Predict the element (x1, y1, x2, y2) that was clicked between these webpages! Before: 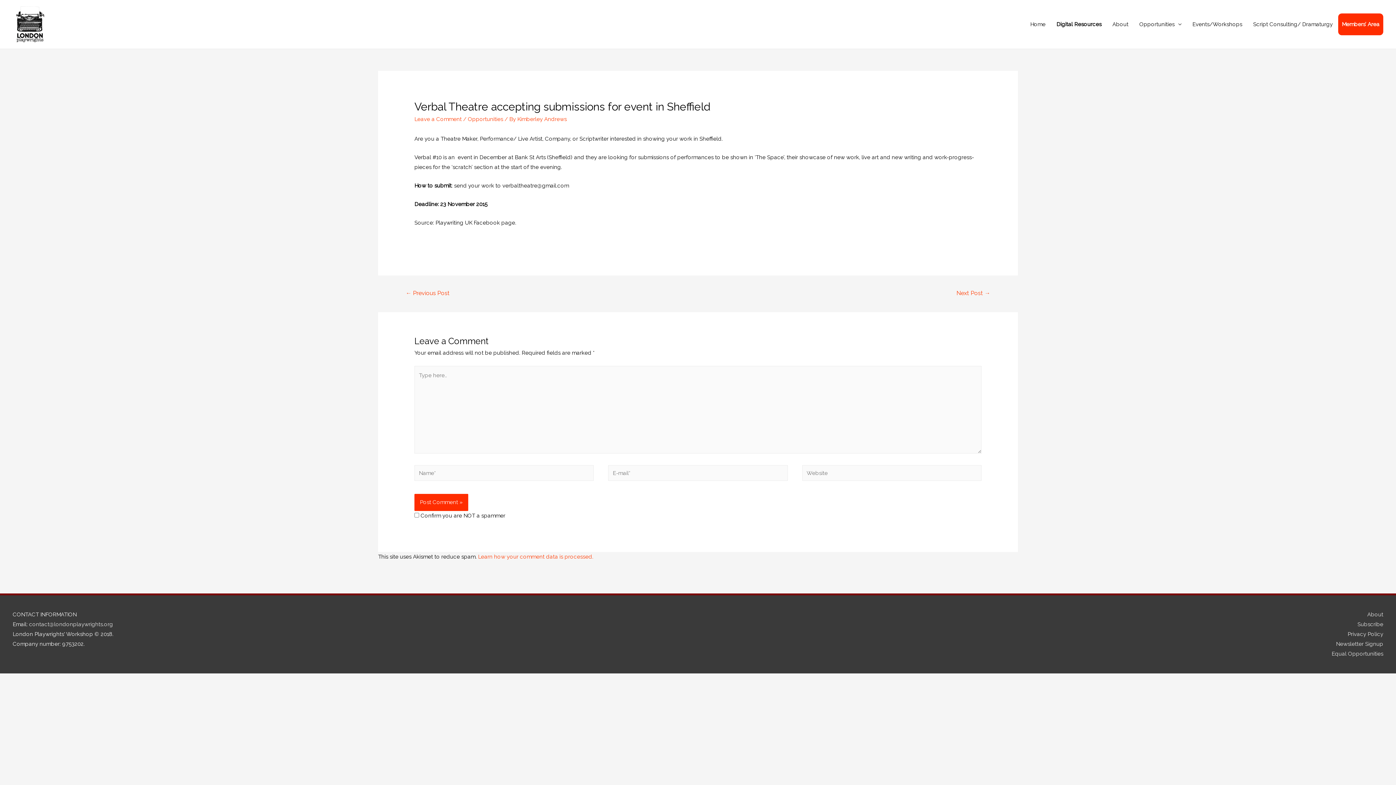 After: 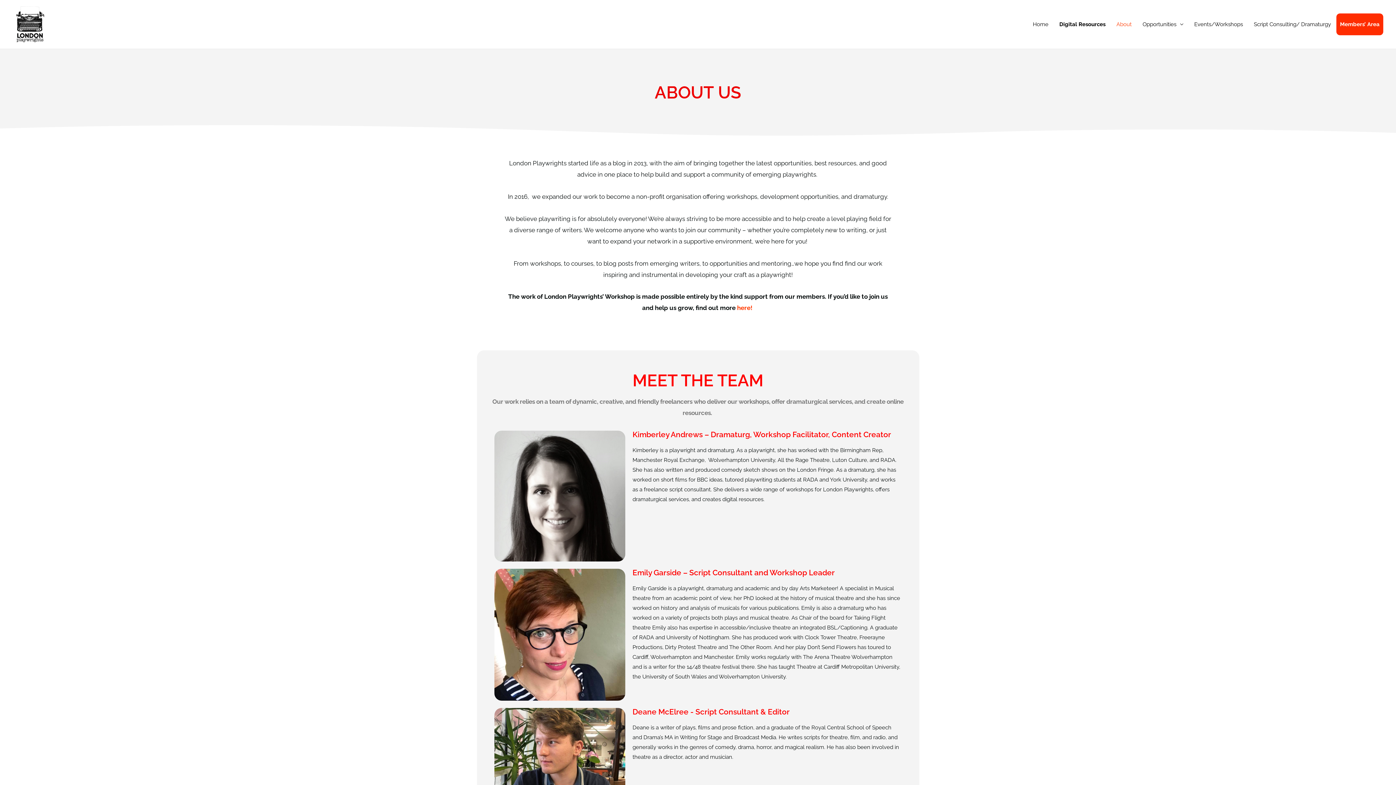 Action: bbox: (1362, 611, 1383, 618) label: About